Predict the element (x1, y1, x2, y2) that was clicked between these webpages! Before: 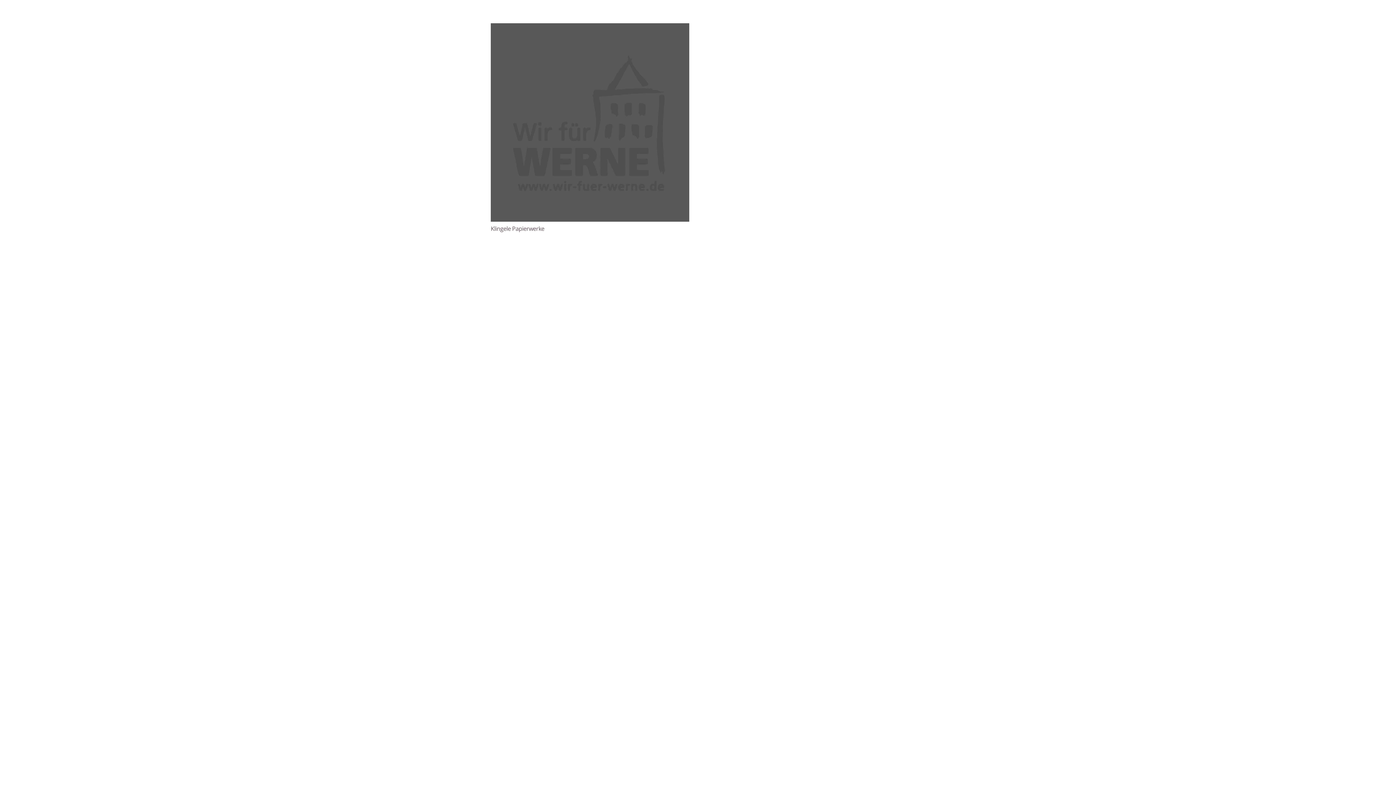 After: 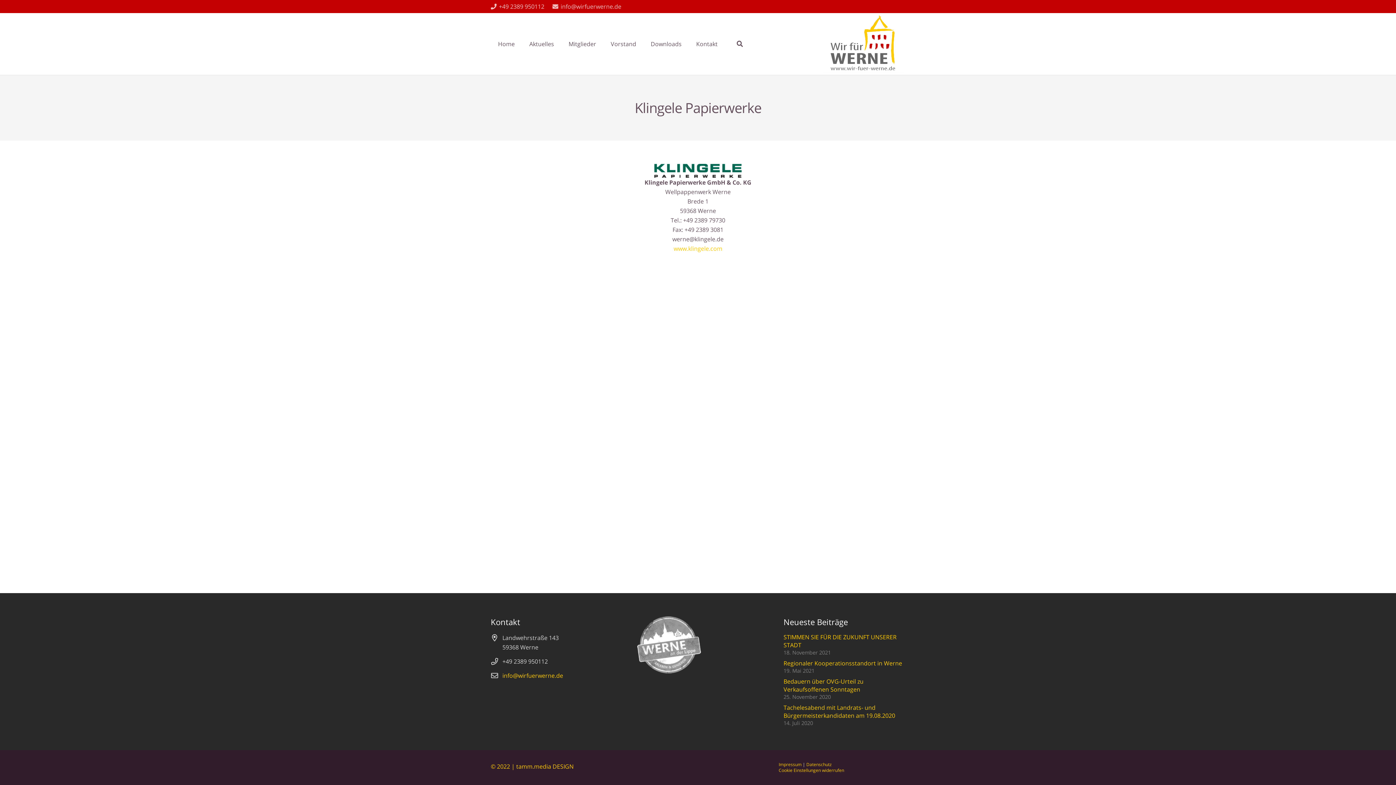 Action: label: Klingele Papierwerke bbox: (490, 23, 689, 221)